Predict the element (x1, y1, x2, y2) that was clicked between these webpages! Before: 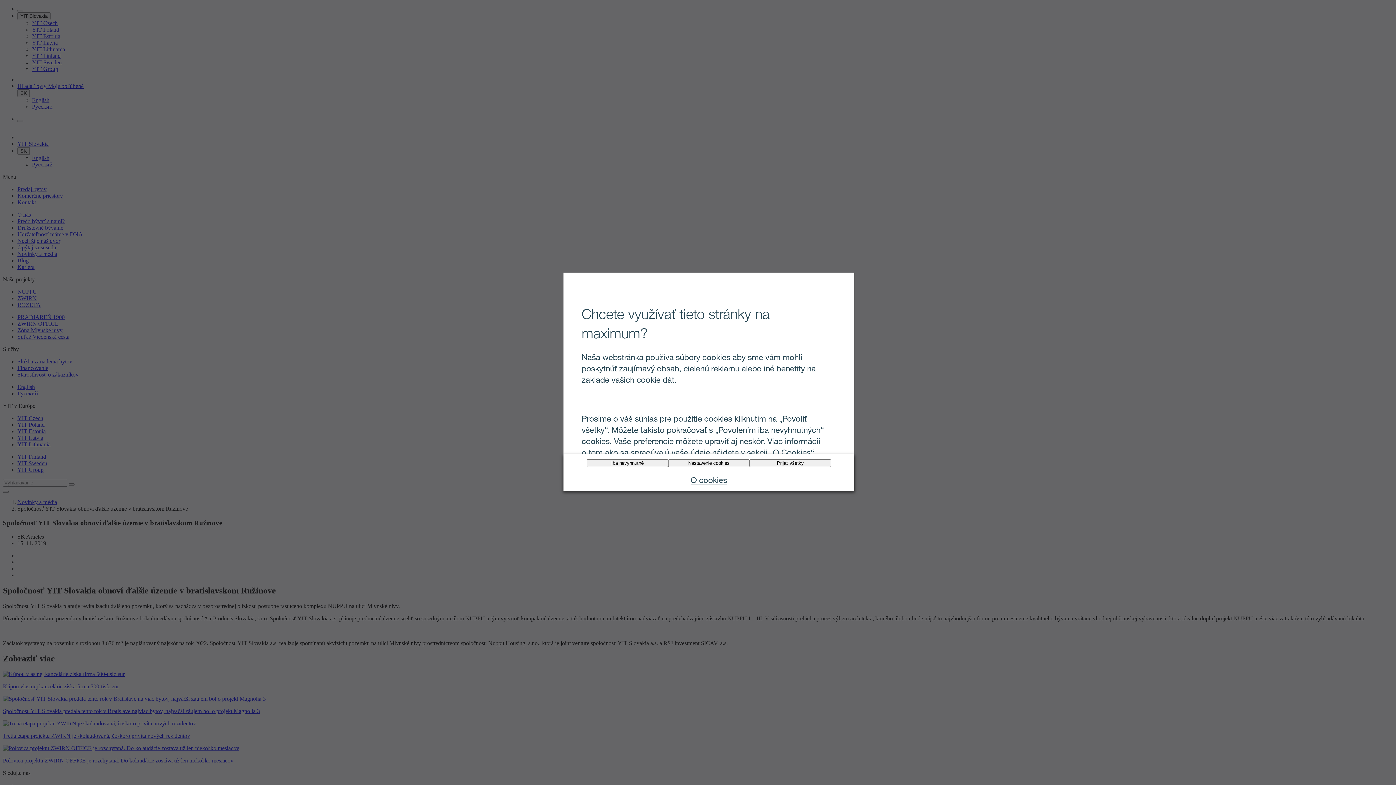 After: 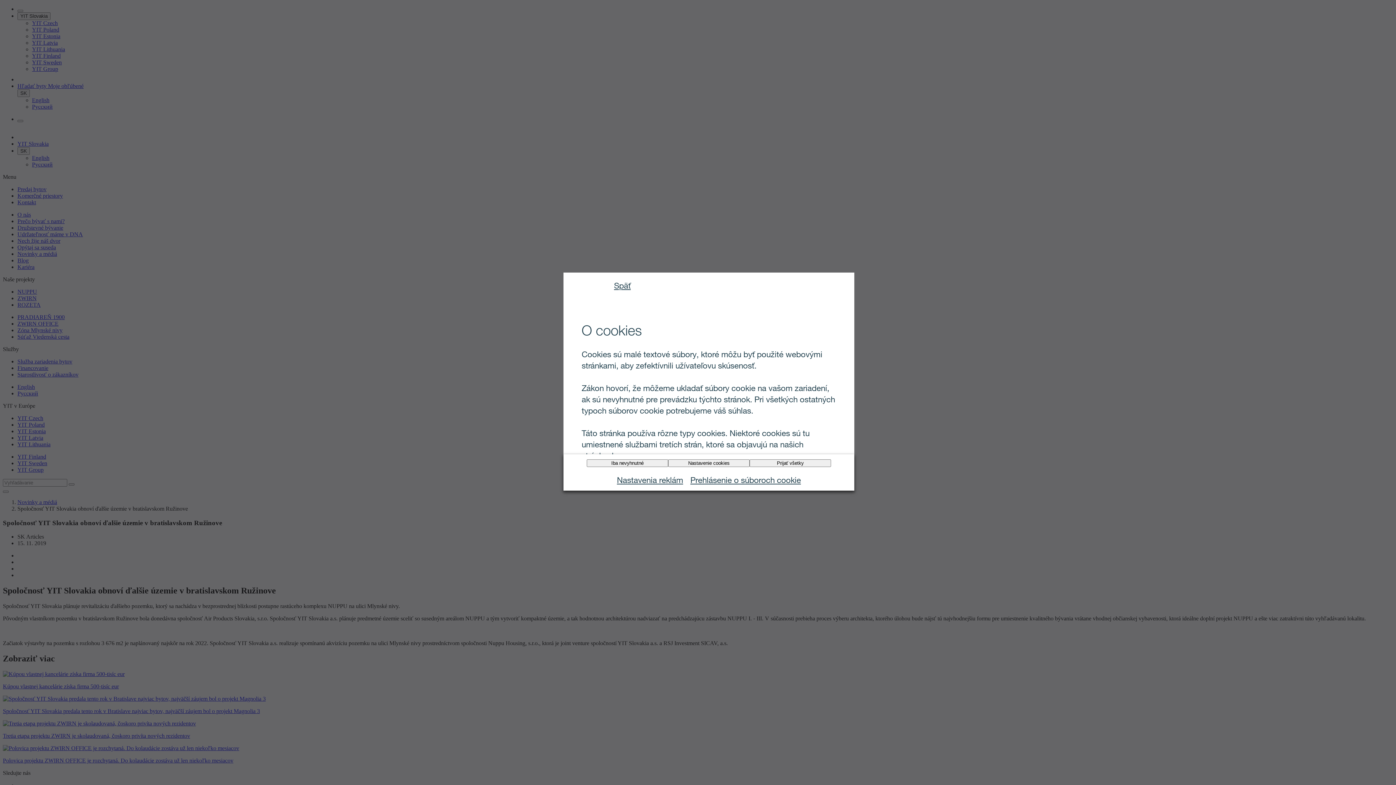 Action: bbox: (769, 447, 813, 457) label: „O Cookies“